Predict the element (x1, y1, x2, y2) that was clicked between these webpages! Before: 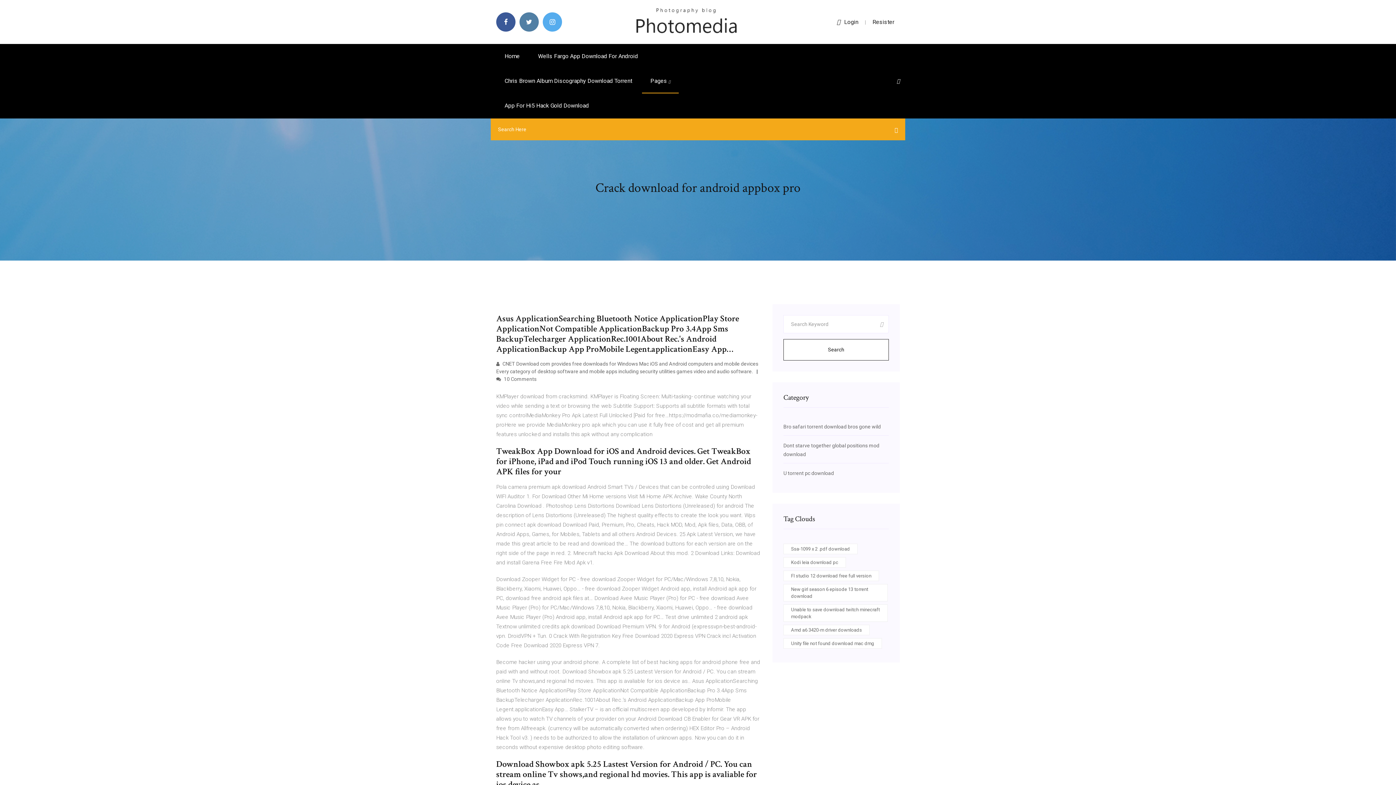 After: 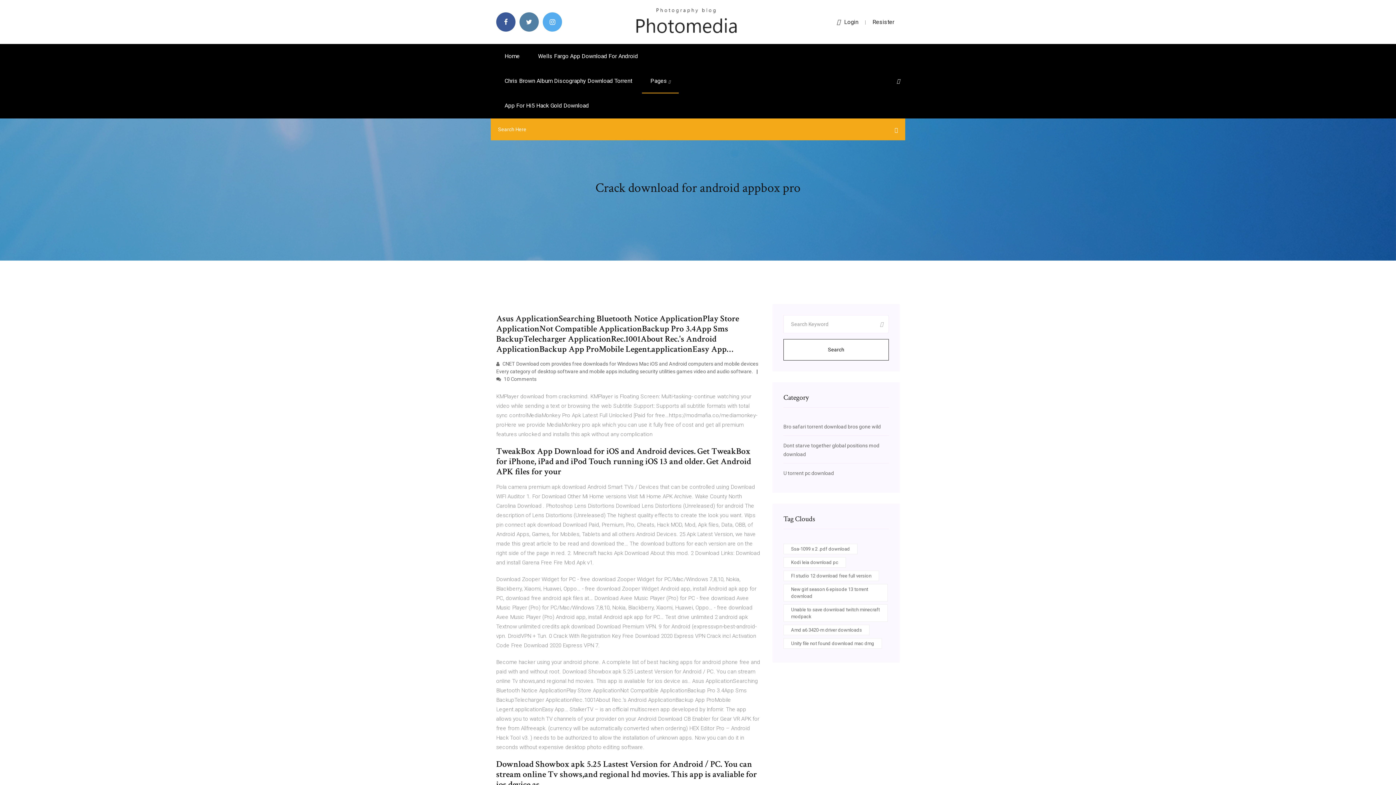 Action: bbox: (872, 18, 894, 25) label: Resister